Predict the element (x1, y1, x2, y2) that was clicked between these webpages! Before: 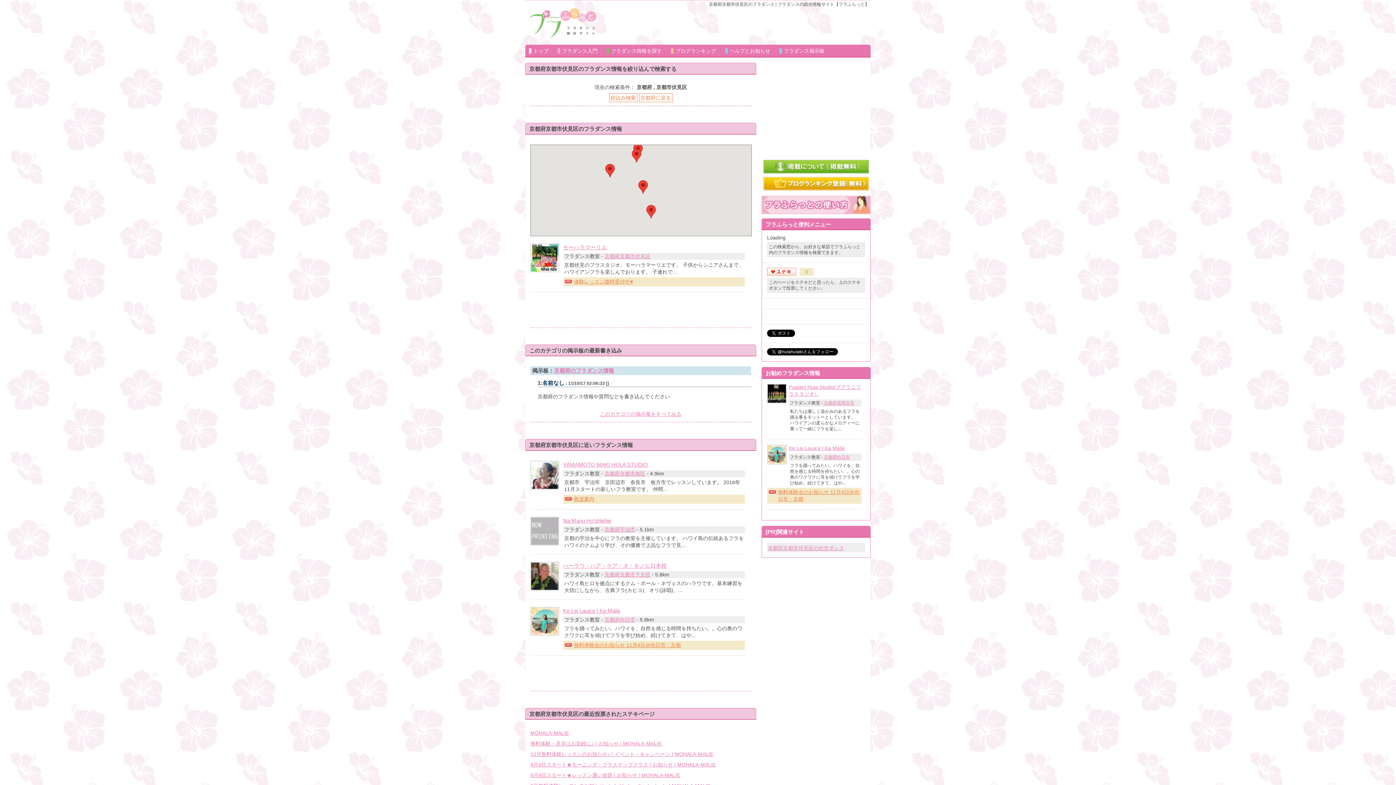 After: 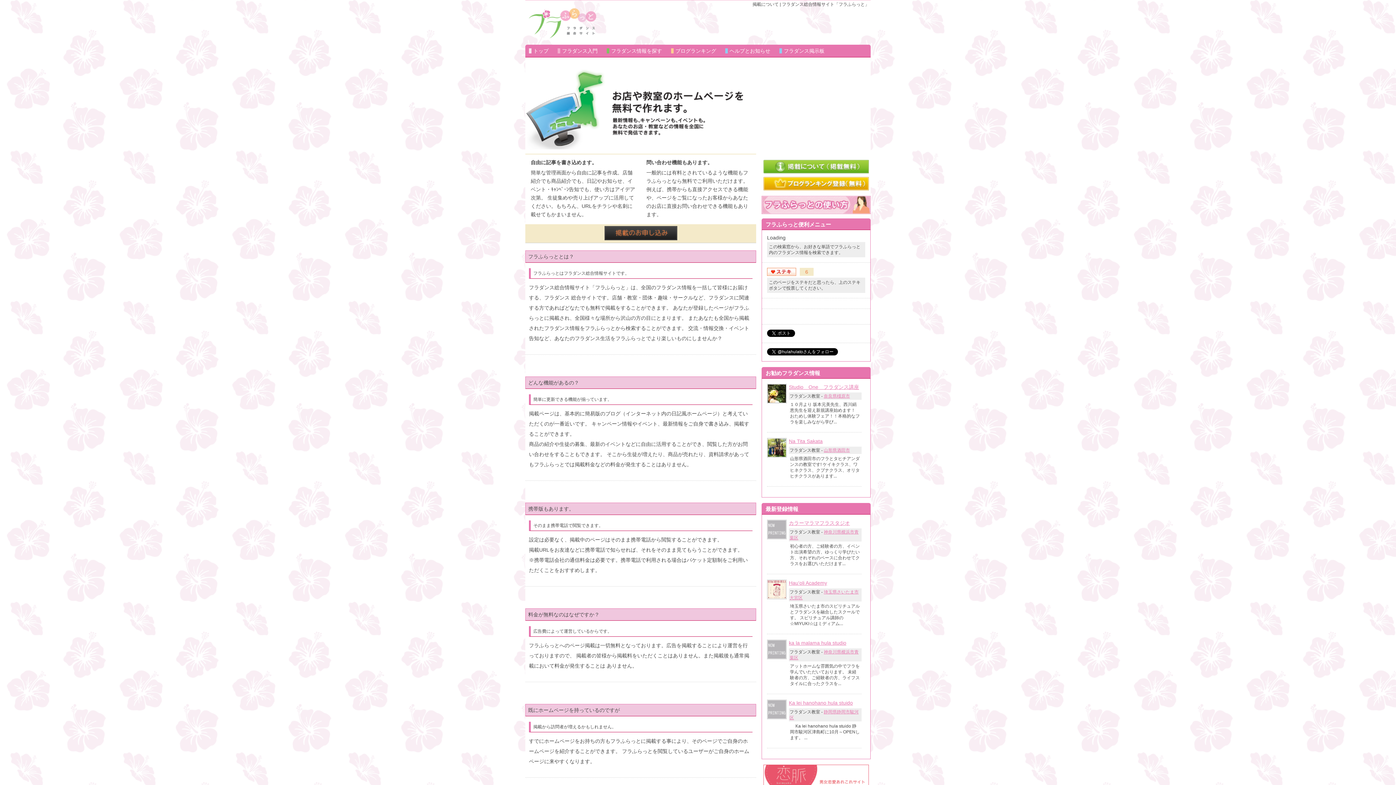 Action: bbox: (763, 168, 869, 174)